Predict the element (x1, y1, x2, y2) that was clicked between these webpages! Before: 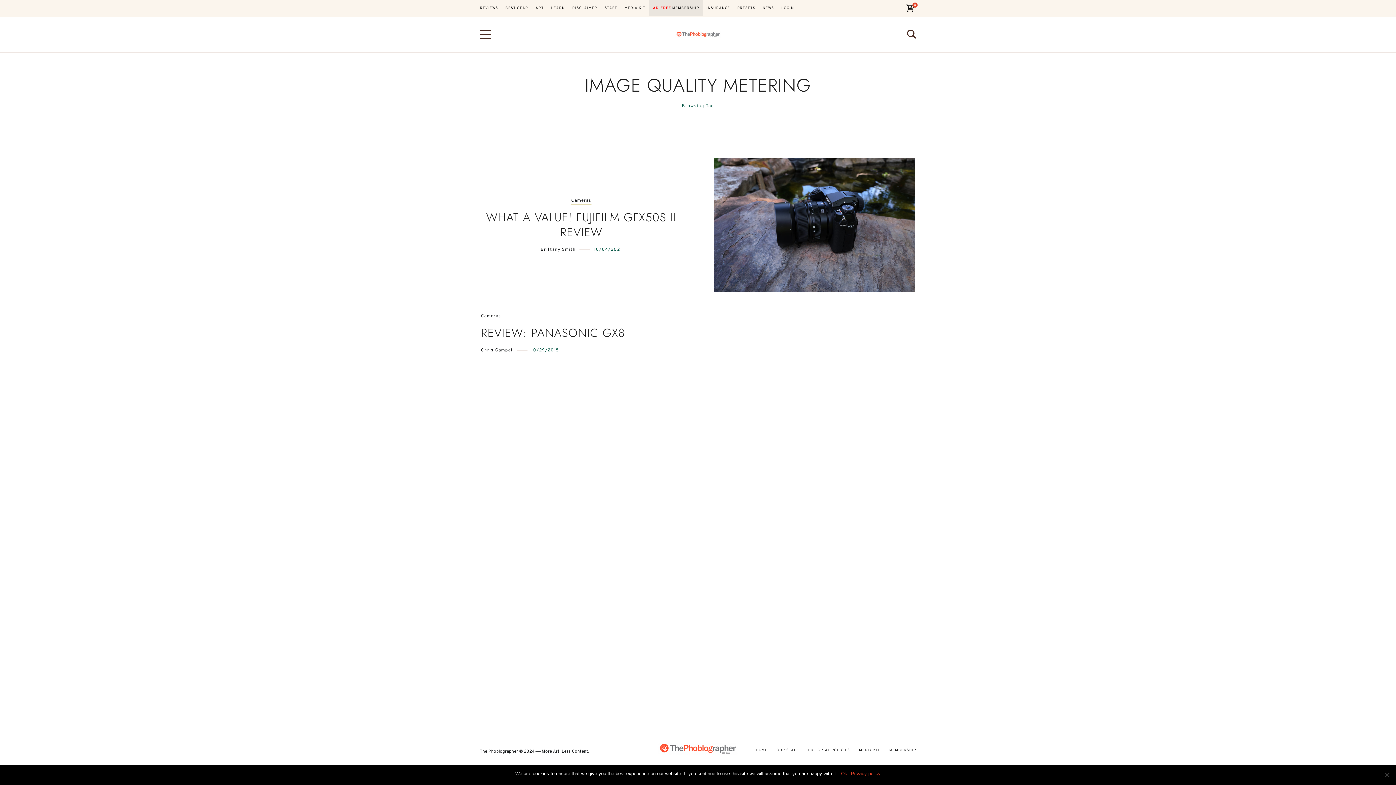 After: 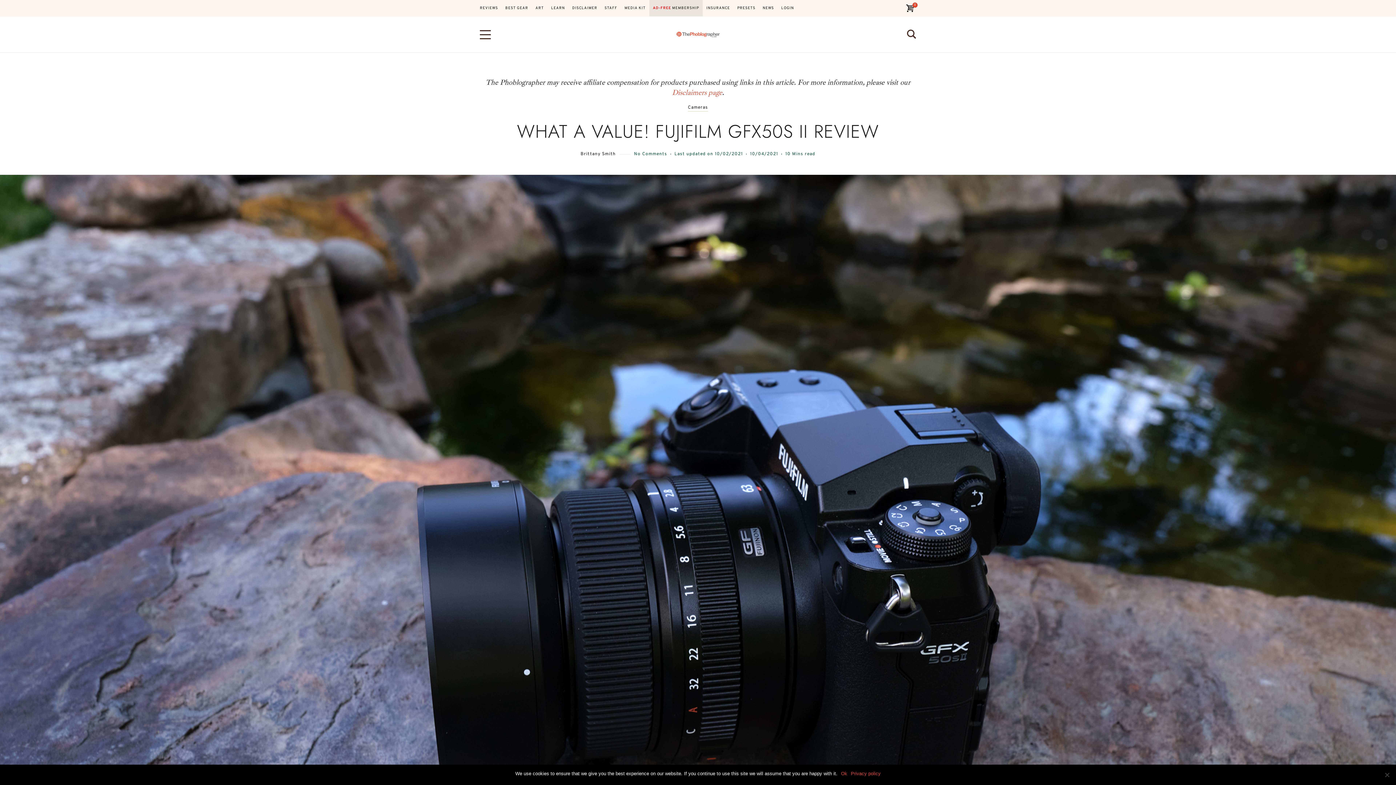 Action: bbox: (714, 158, 915, 292)